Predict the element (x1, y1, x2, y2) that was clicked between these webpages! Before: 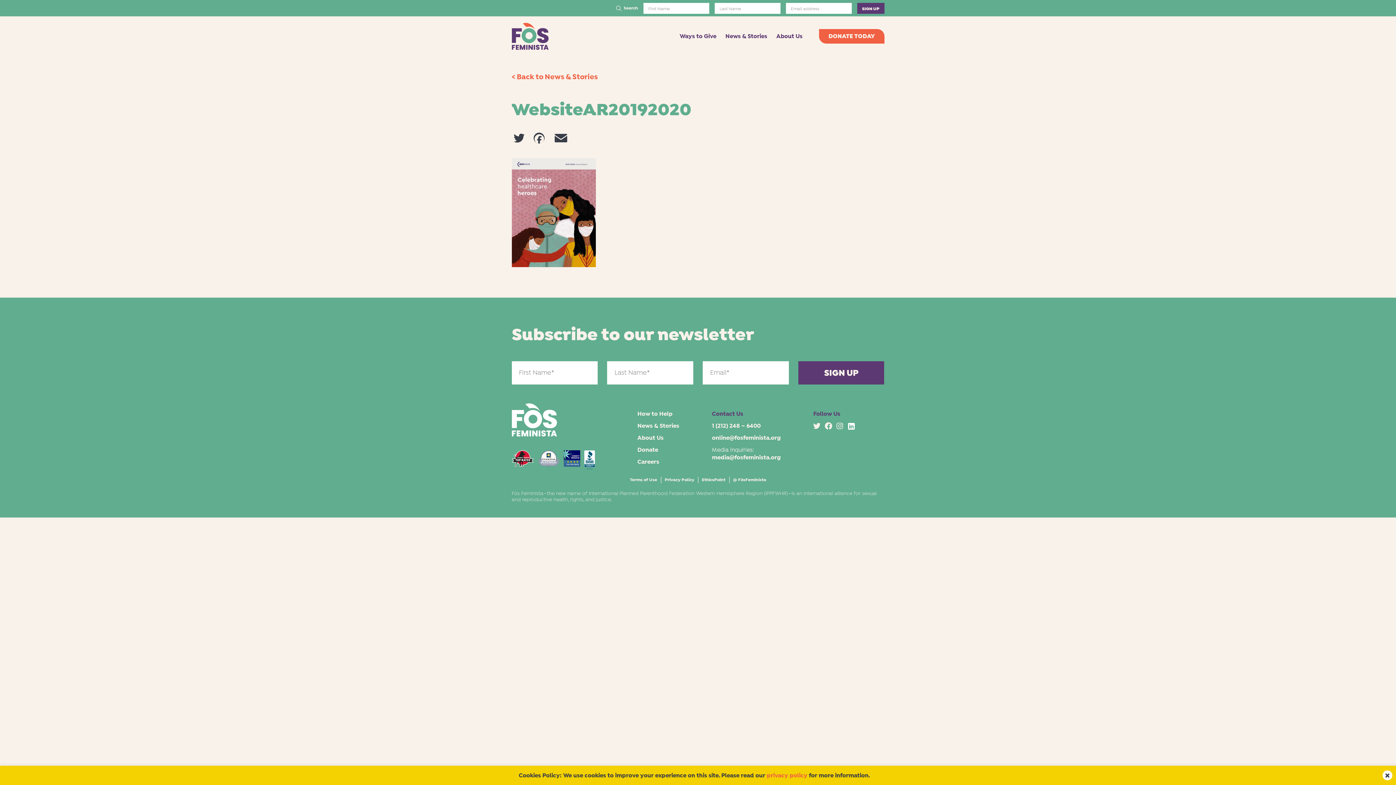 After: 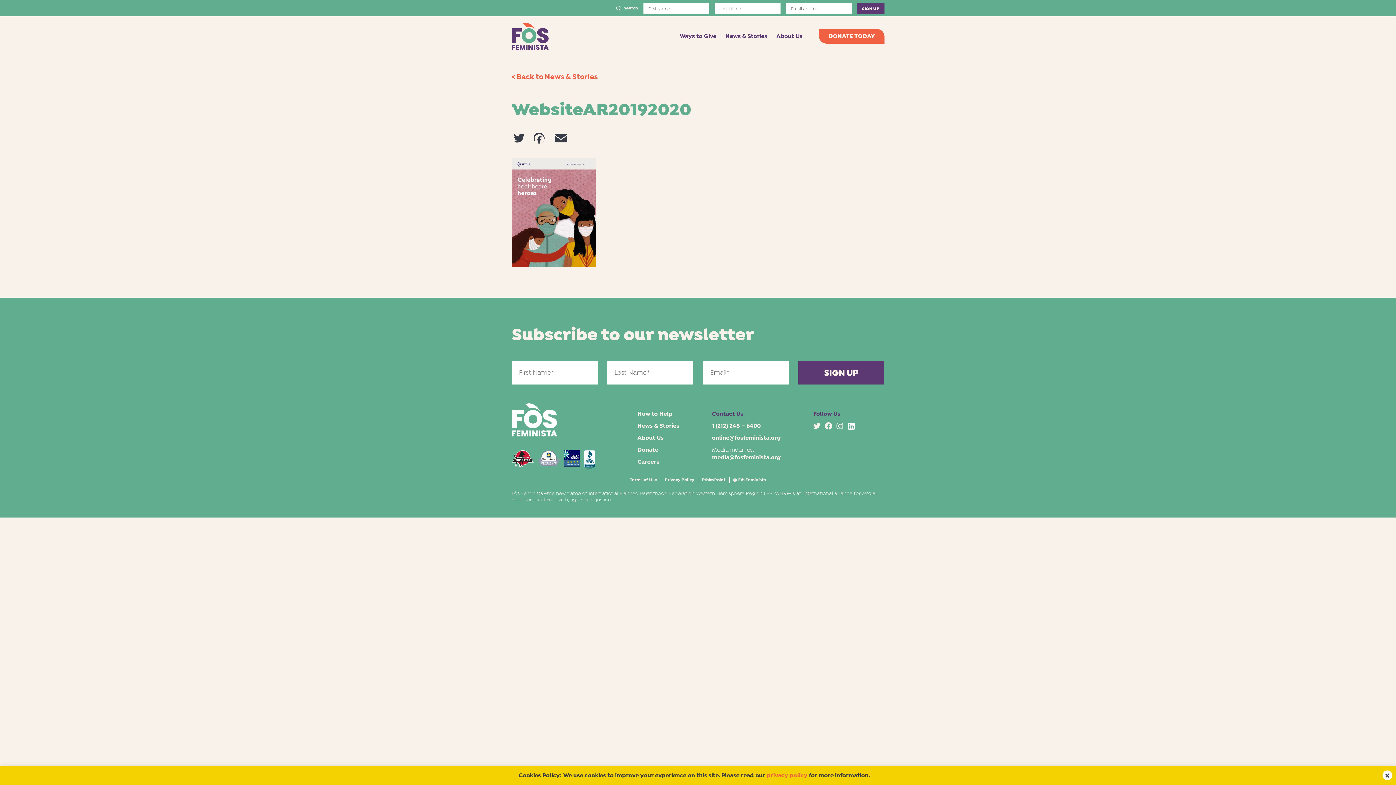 Action: bbox: (563, 450, 580, 466)